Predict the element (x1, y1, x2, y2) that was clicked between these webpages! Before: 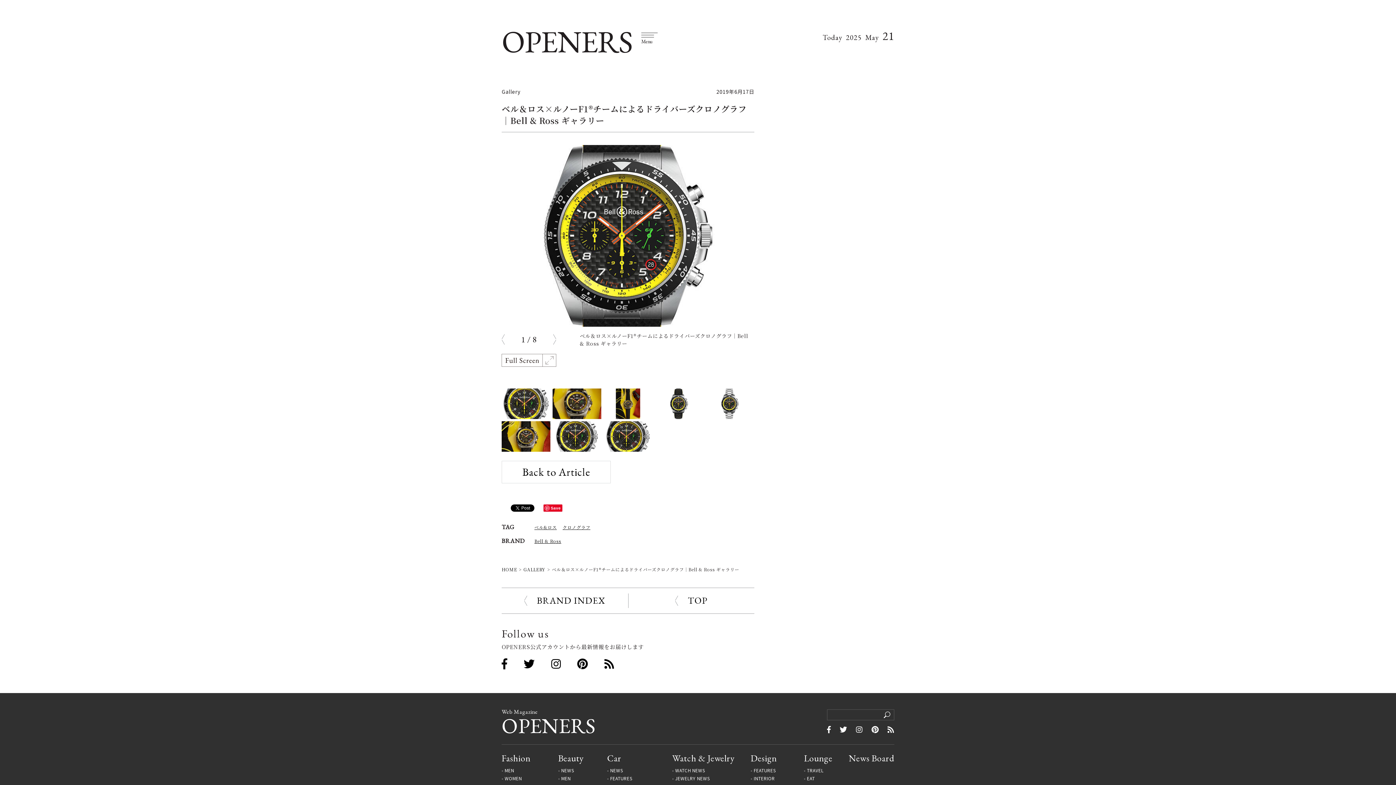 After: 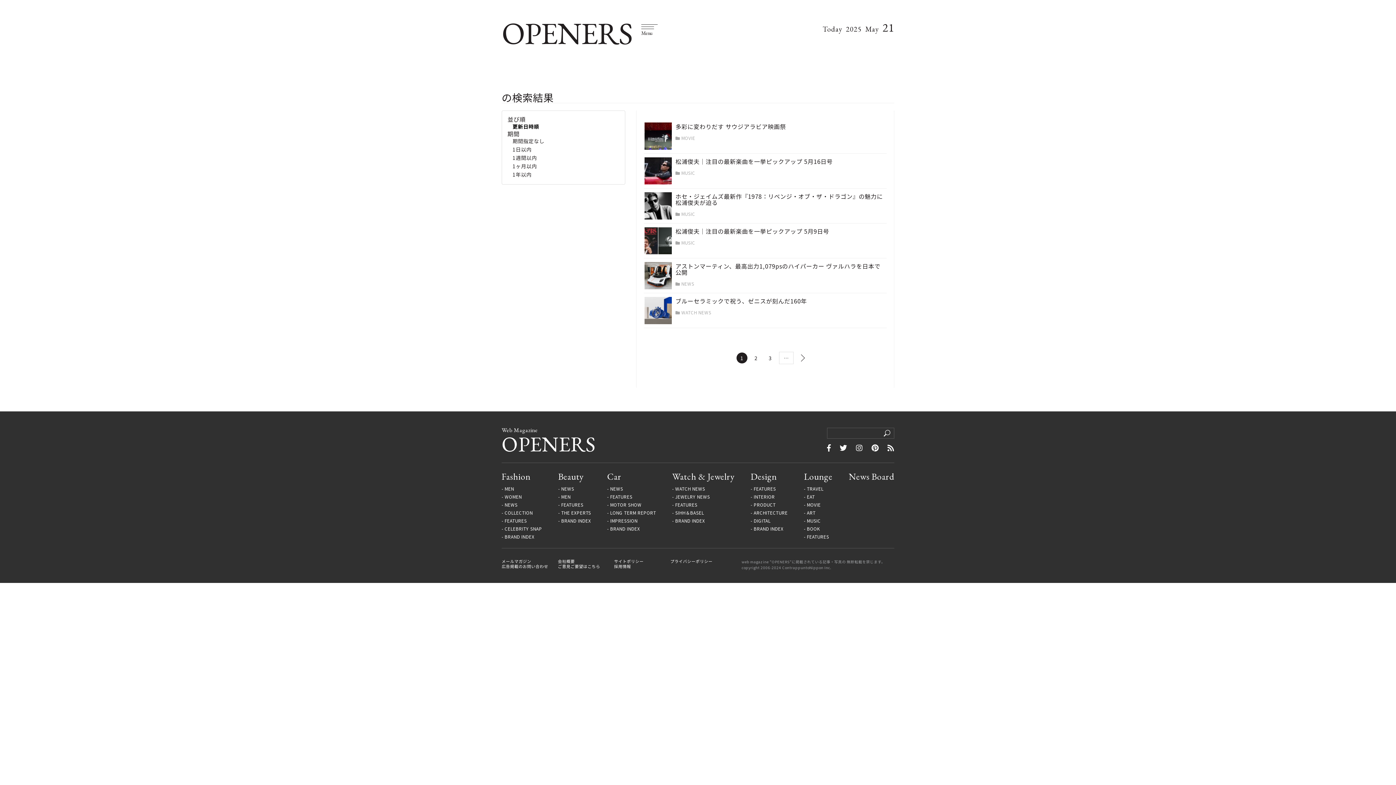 Action: bbox: (883, 711, 890, 718)